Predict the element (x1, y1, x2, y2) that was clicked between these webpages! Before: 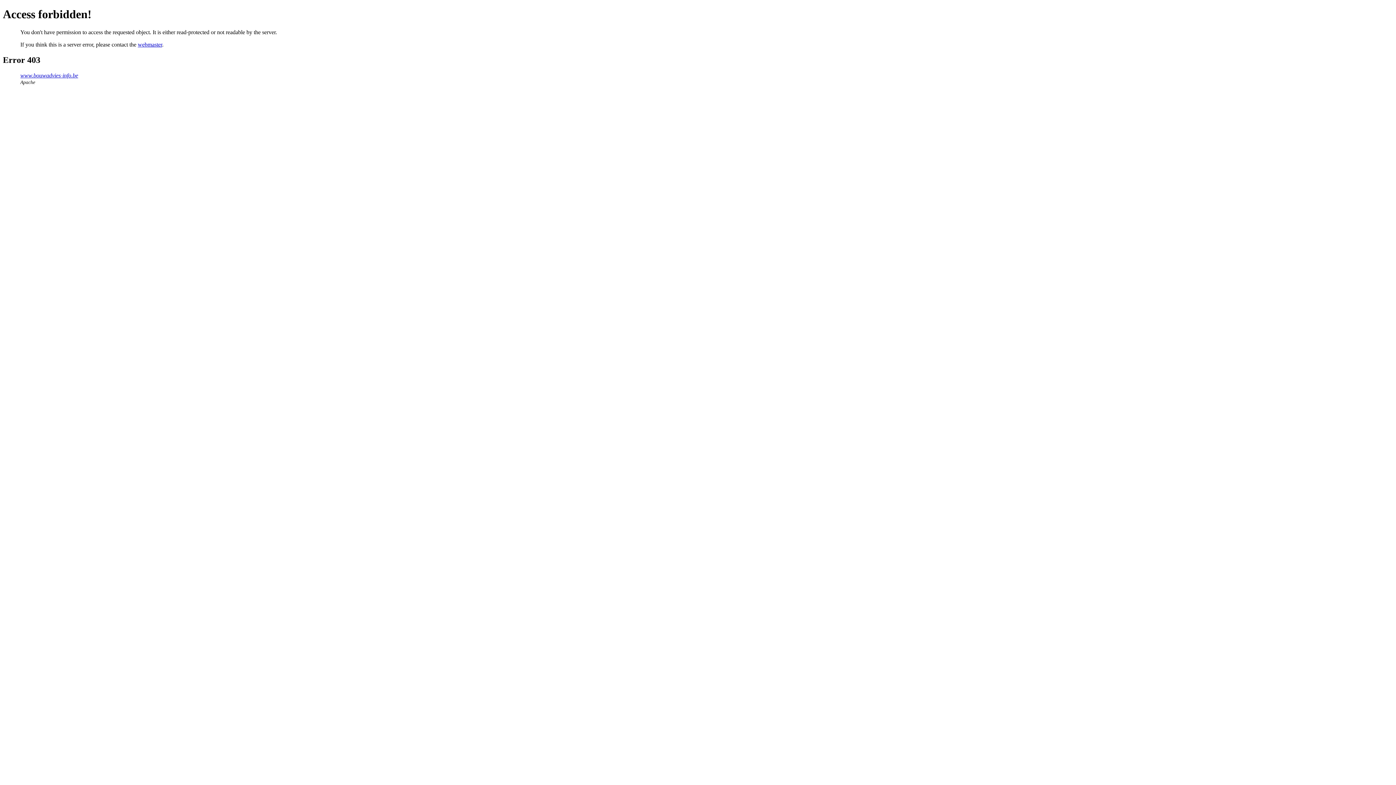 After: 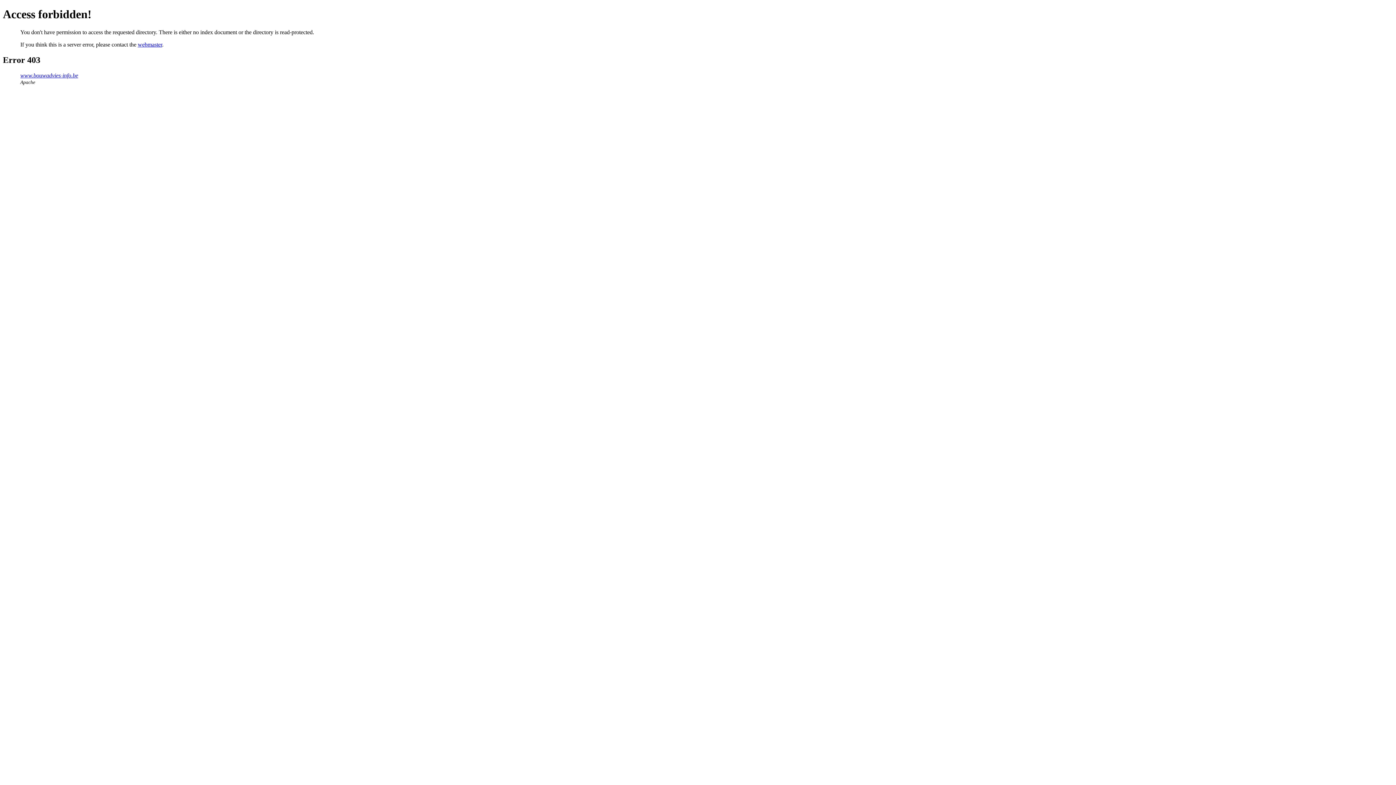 Action: bbox: (20, 72, 78, 78) label: www.bouwadvies-info.be